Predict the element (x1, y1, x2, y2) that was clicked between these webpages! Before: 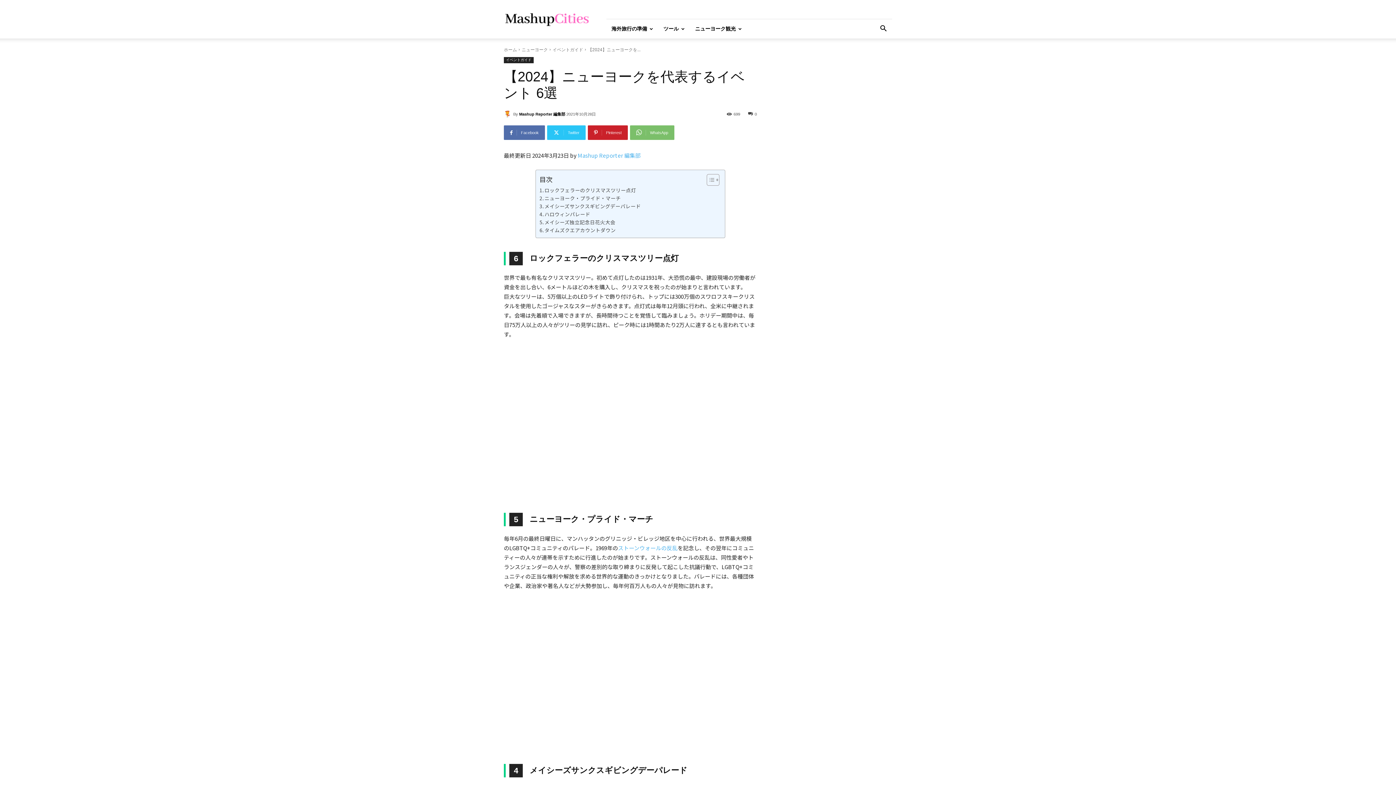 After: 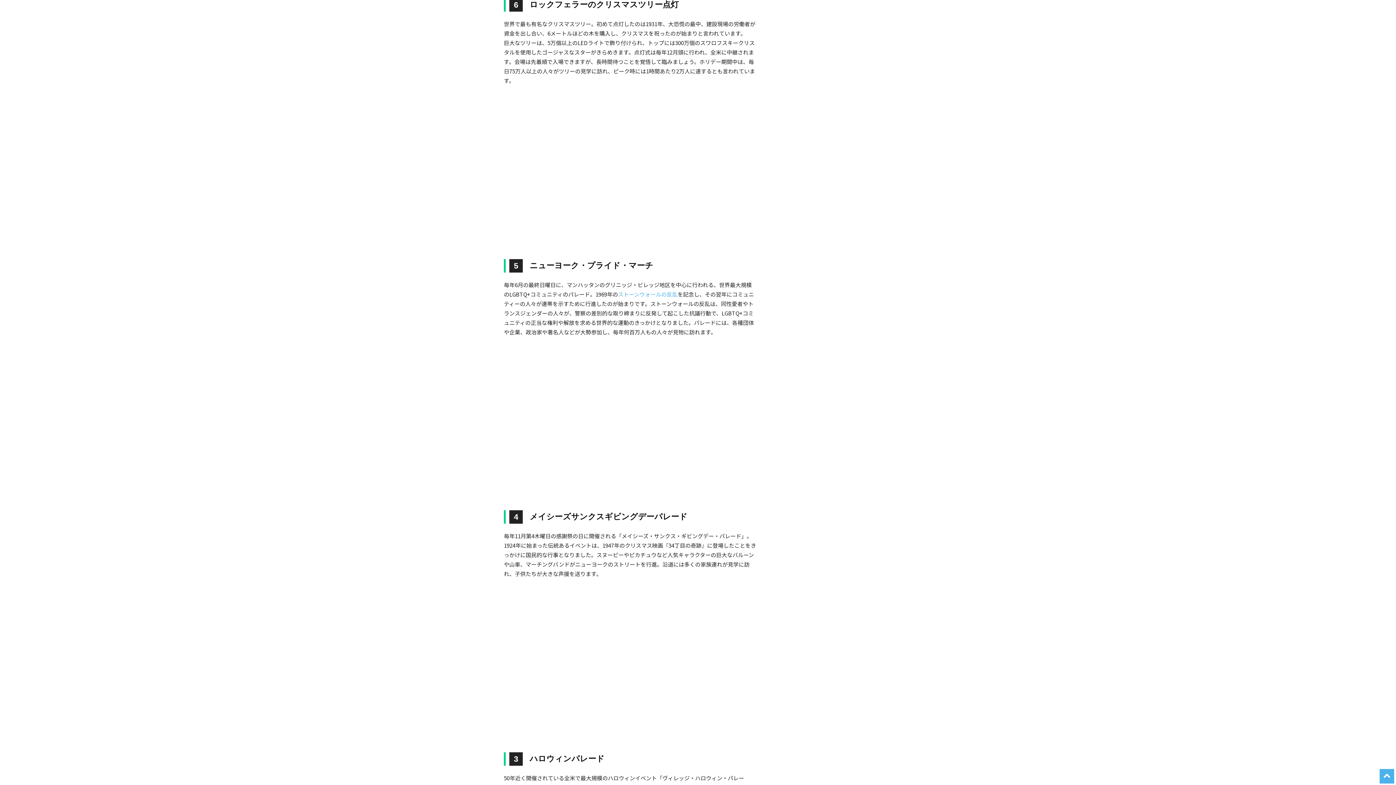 Action: label: ロックフェラーのクリスマスツリー点灯 bbox: (539, 186, 636, 194)